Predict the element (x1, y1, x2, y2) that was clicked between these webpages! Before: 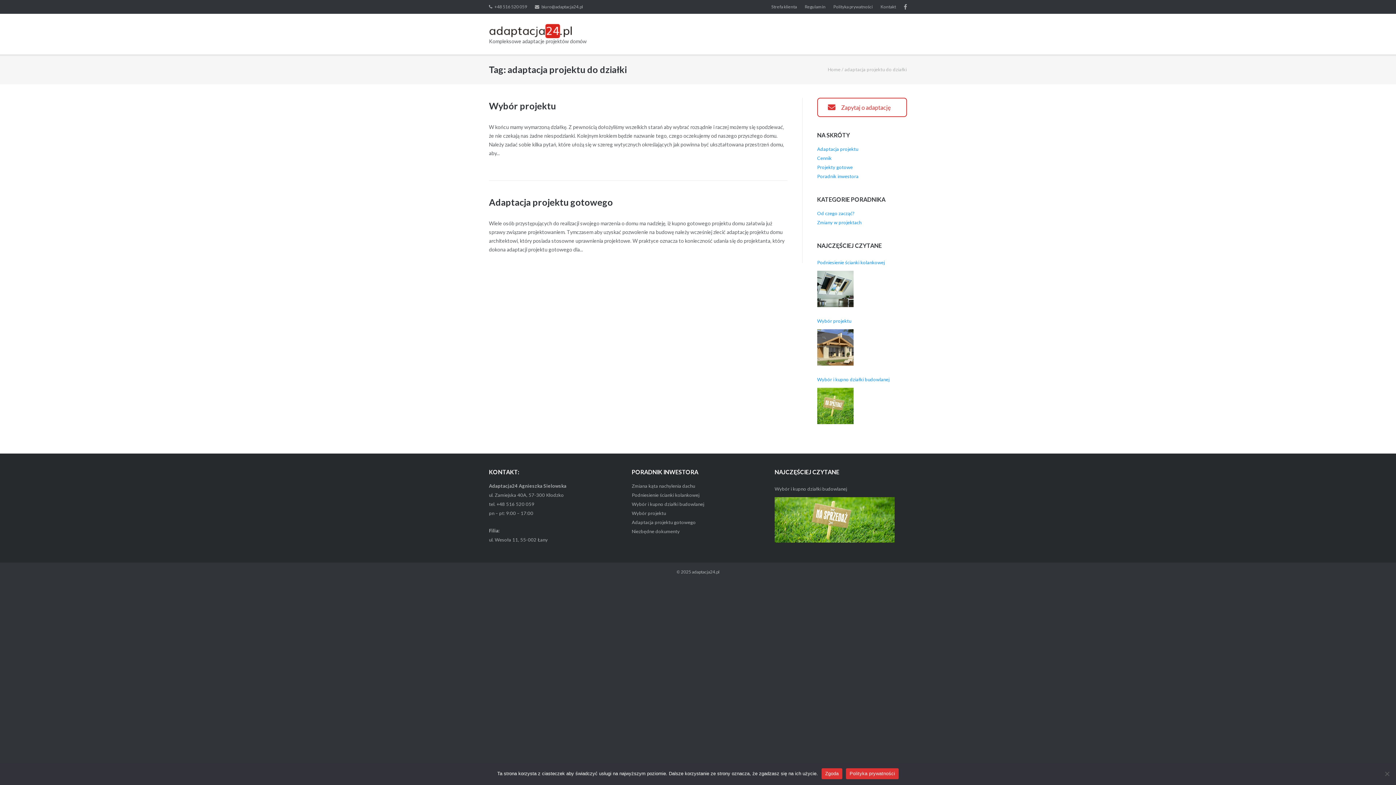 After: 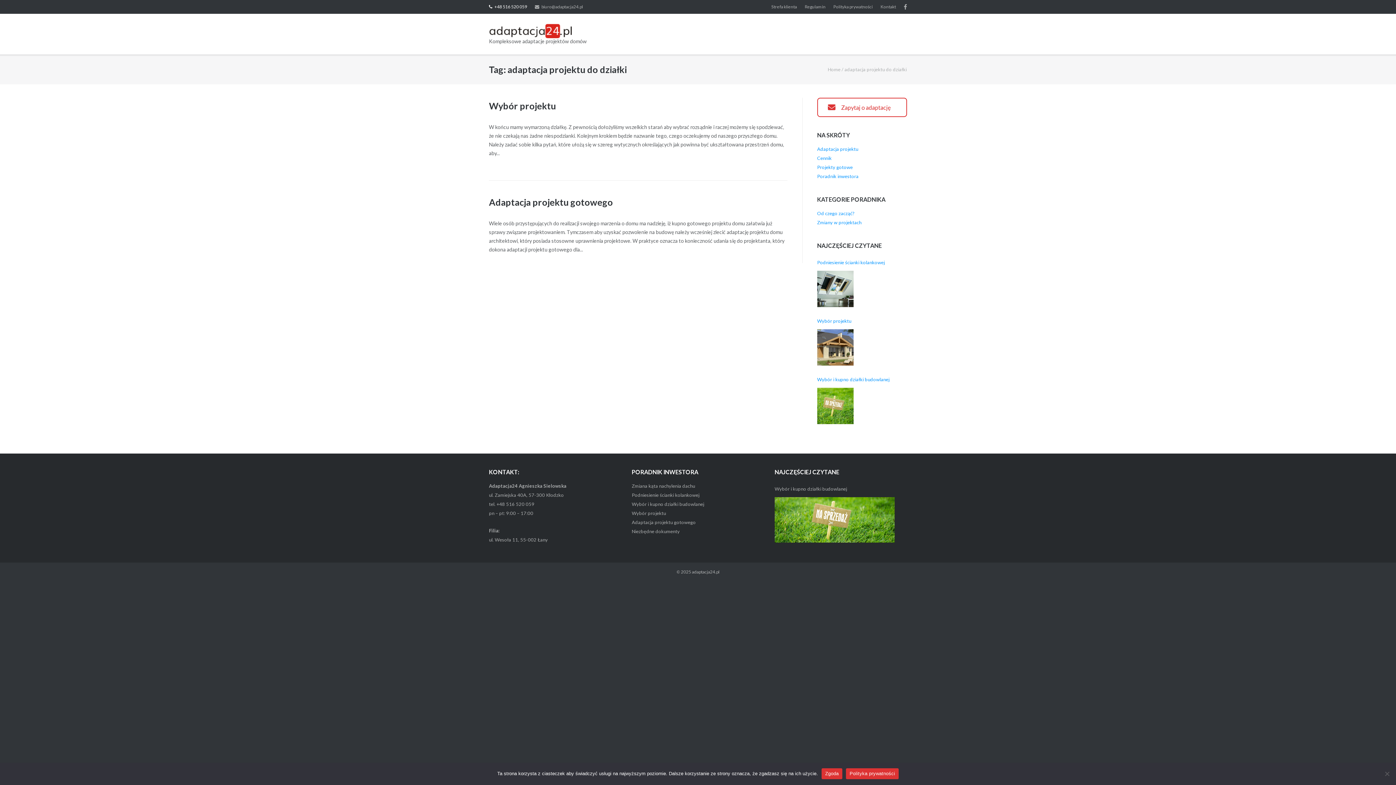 Action: label: +48 516 520 059 bbox: (489, 0, 527, 13)